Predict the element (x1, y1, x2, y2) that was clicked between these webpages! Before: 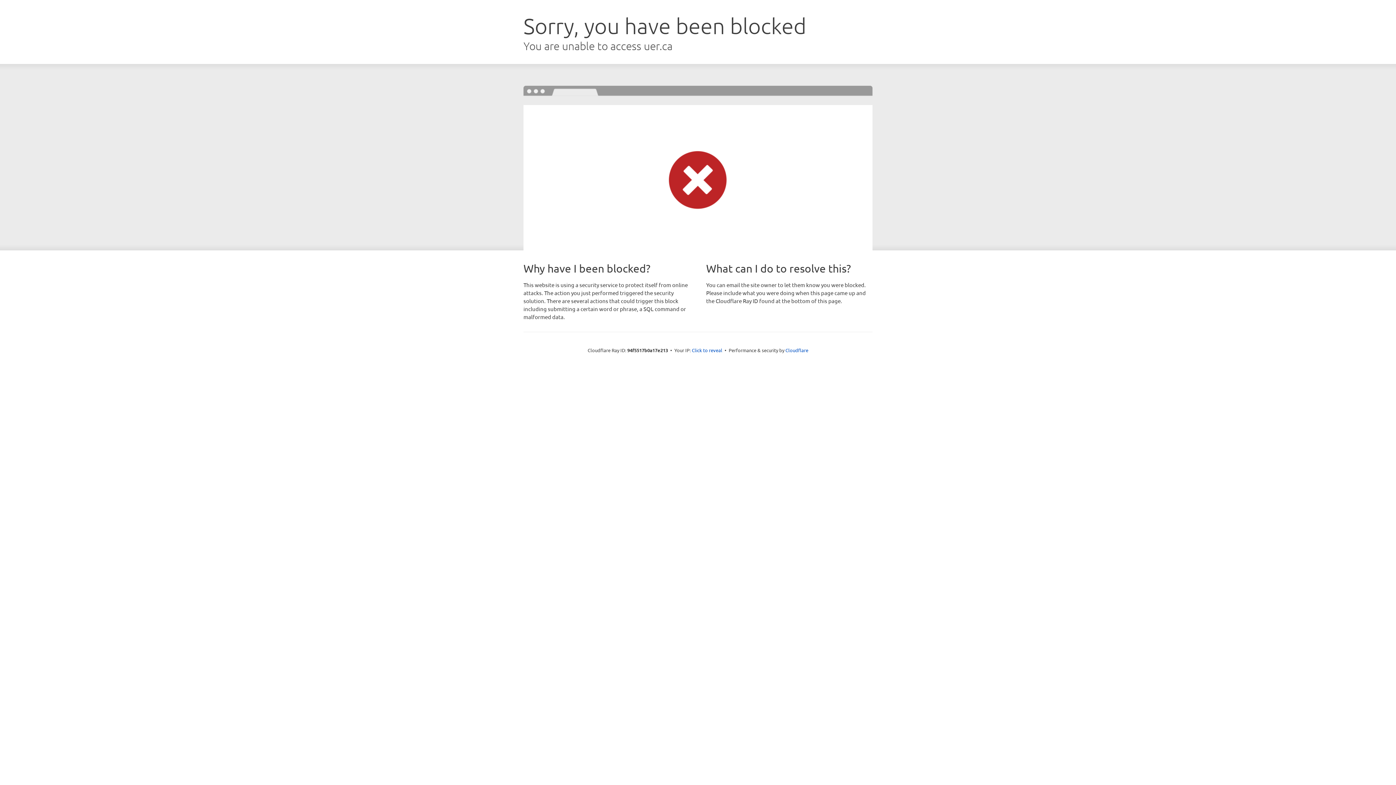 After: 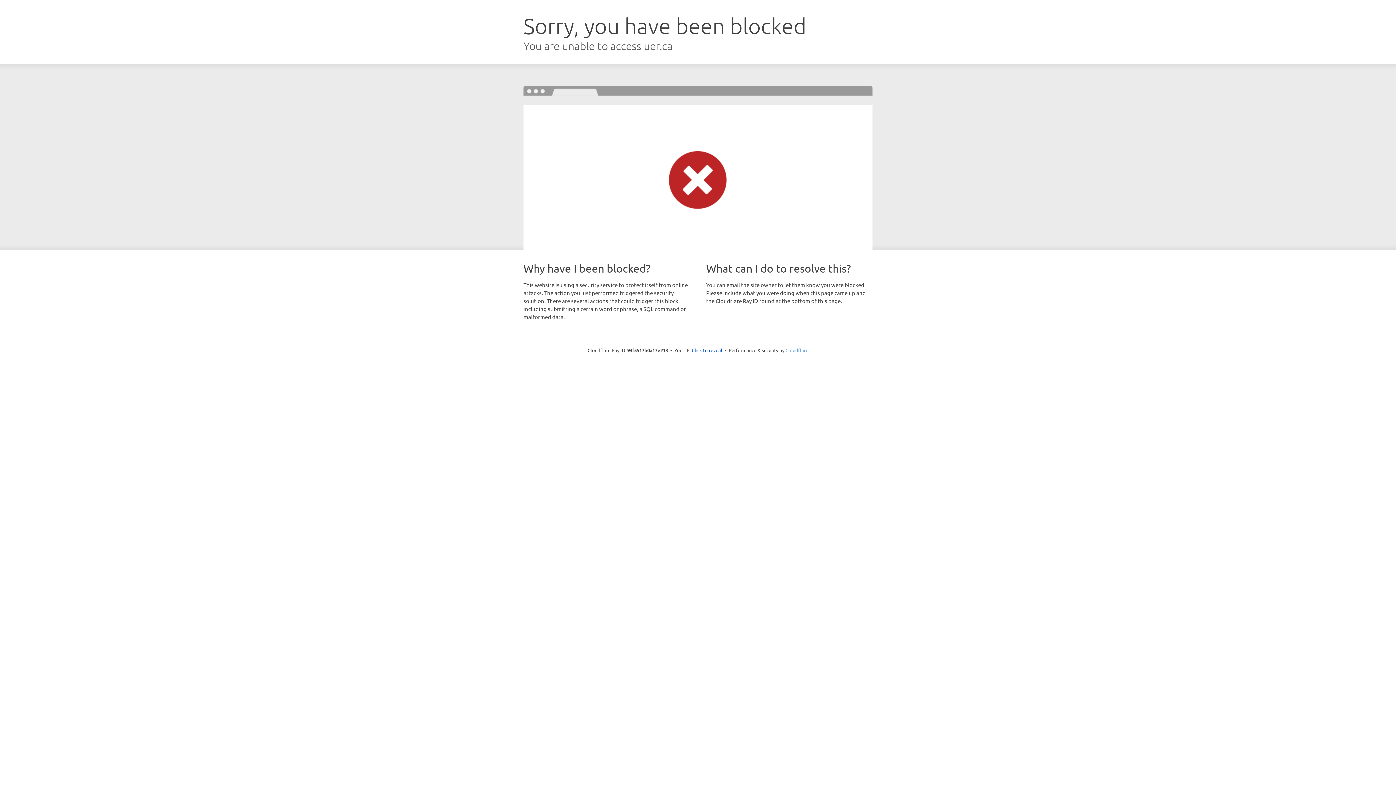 Action: label: Cloudflare bbox: (785, 347, 808, 353)